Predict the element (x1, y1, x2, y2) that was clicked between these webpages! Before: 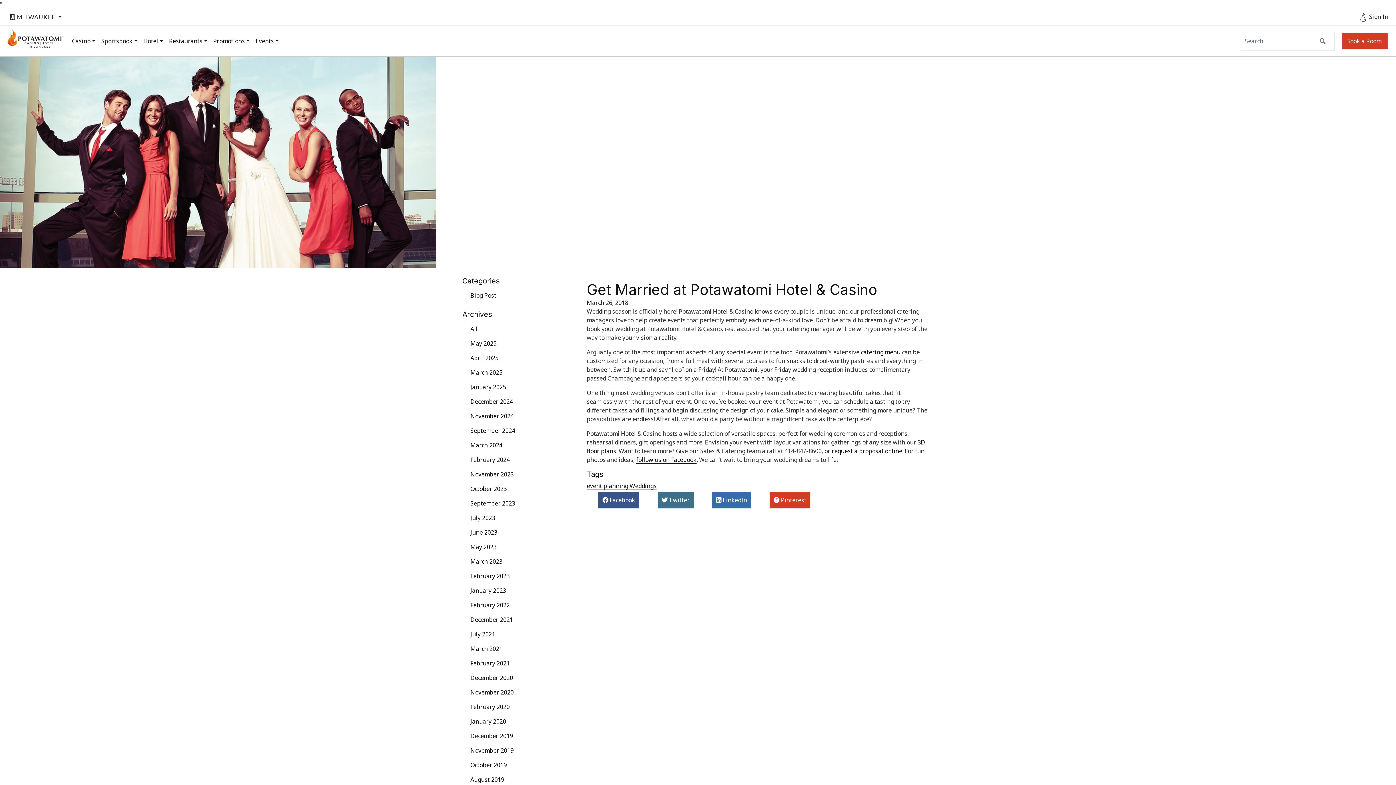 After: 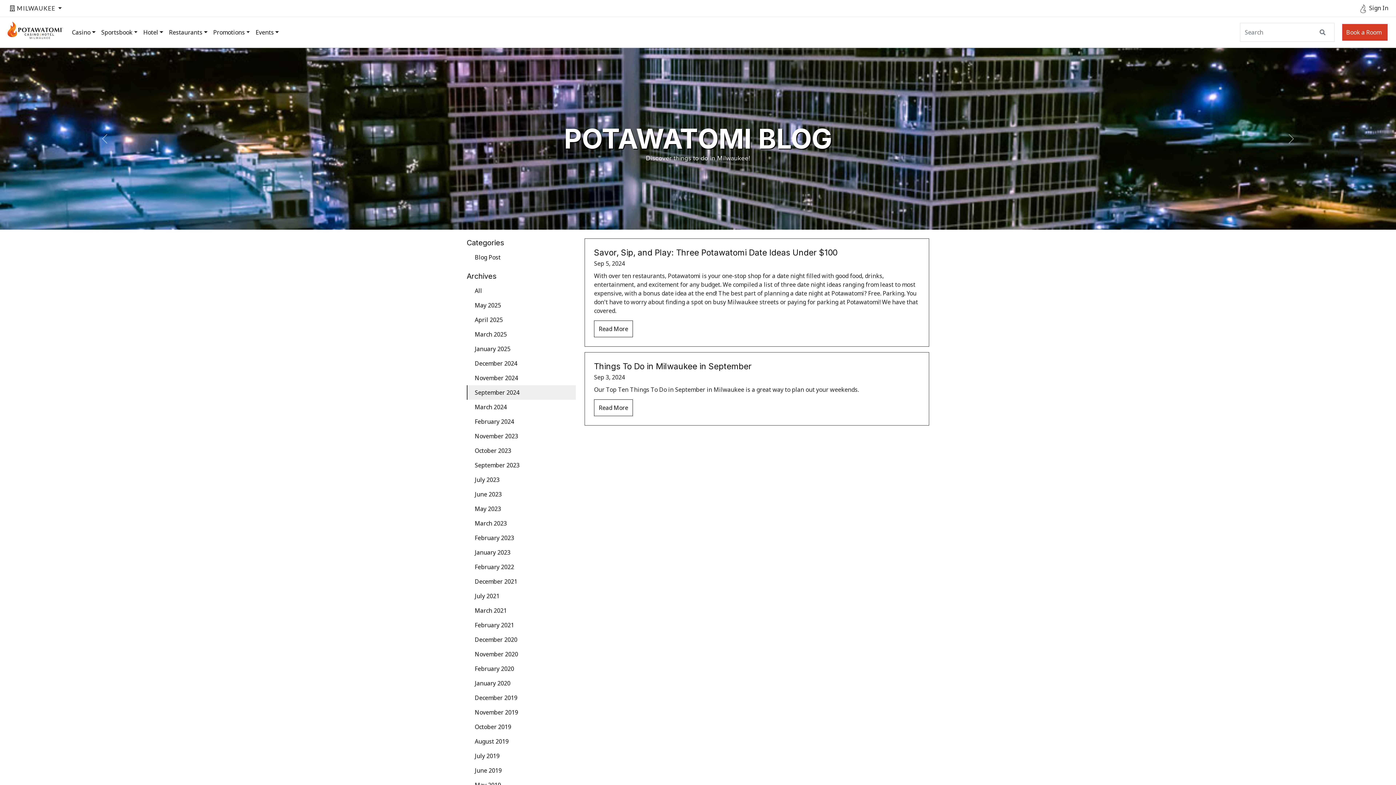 Action: label: September 2024 bbox: (462, 423, 573, 438)